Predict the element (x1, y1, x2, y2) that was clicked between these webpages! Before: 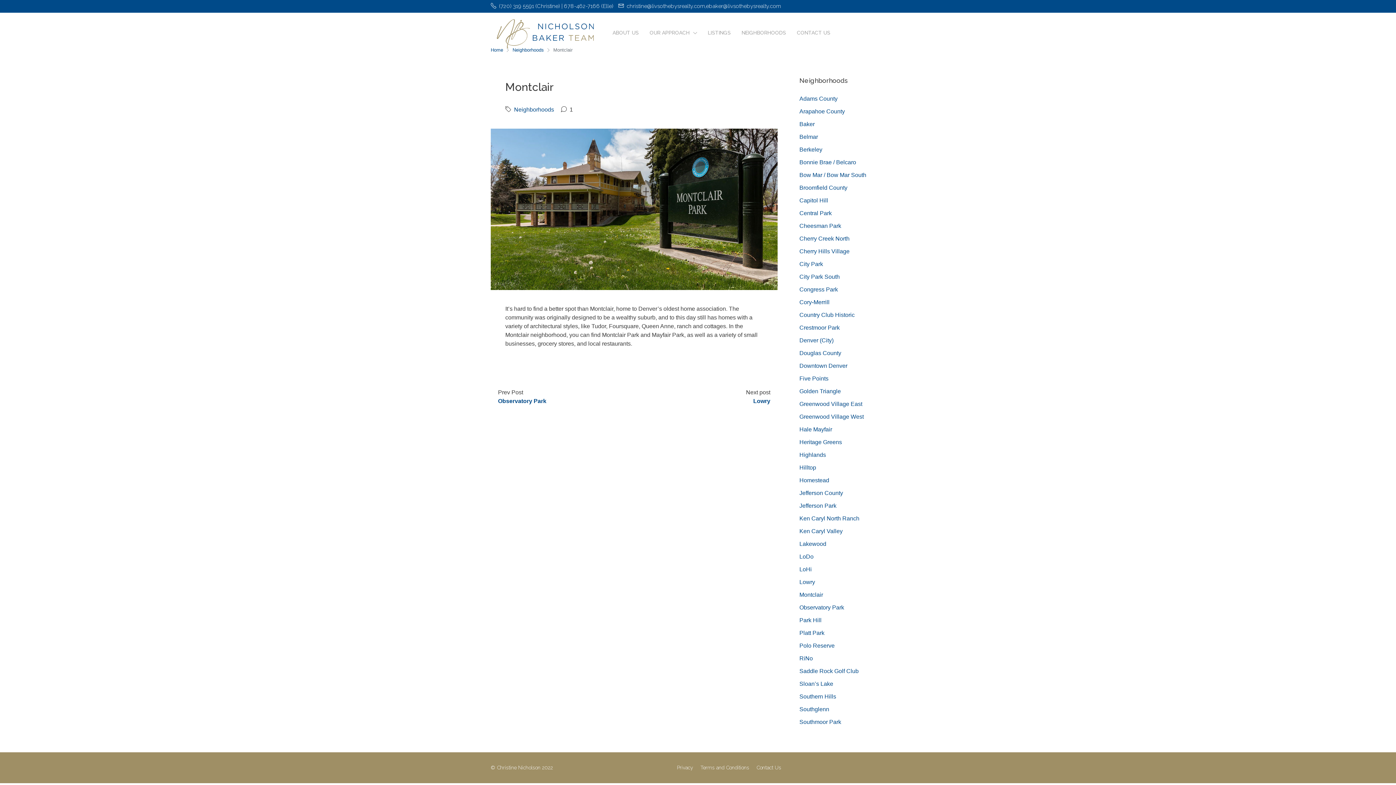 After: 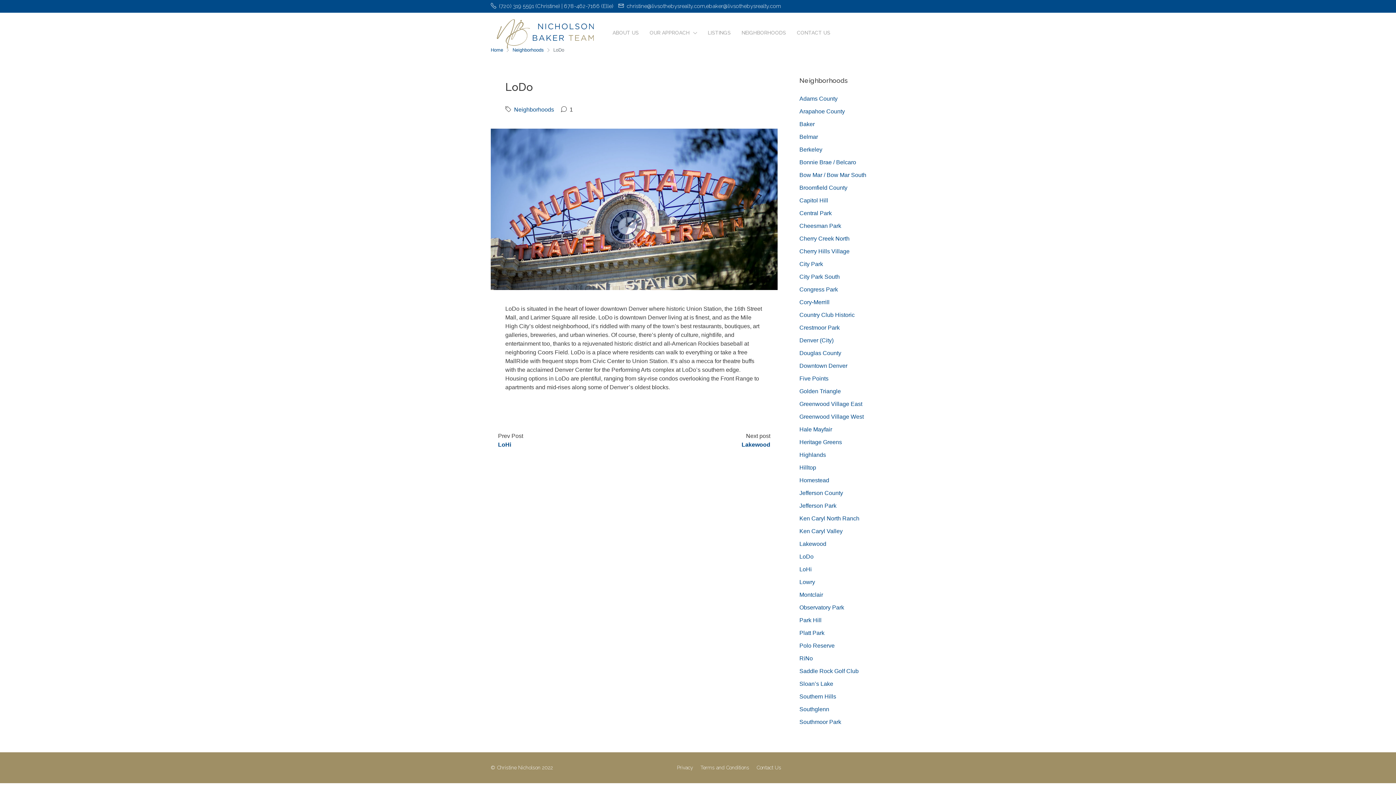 Action: bbox: (799, 553, 813, 560) label: LoDo